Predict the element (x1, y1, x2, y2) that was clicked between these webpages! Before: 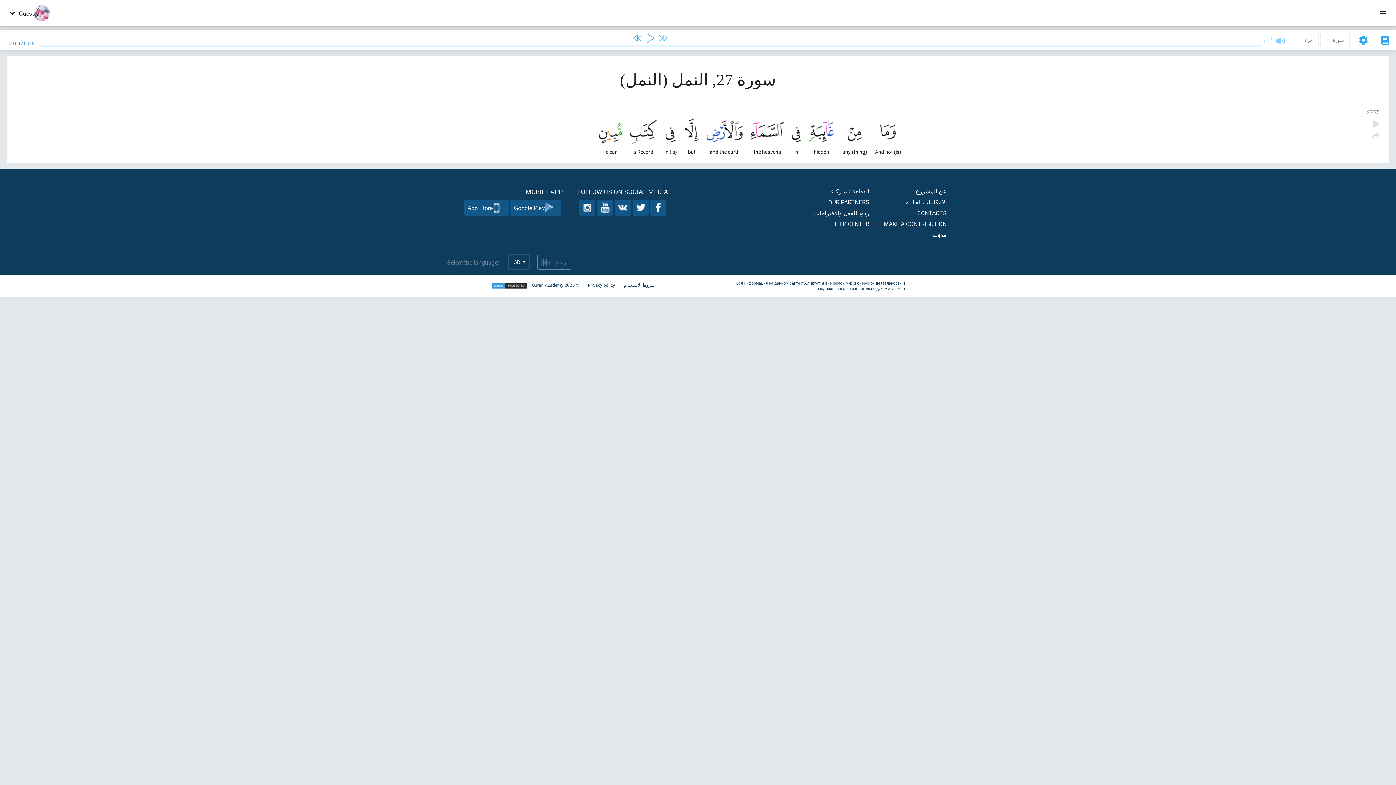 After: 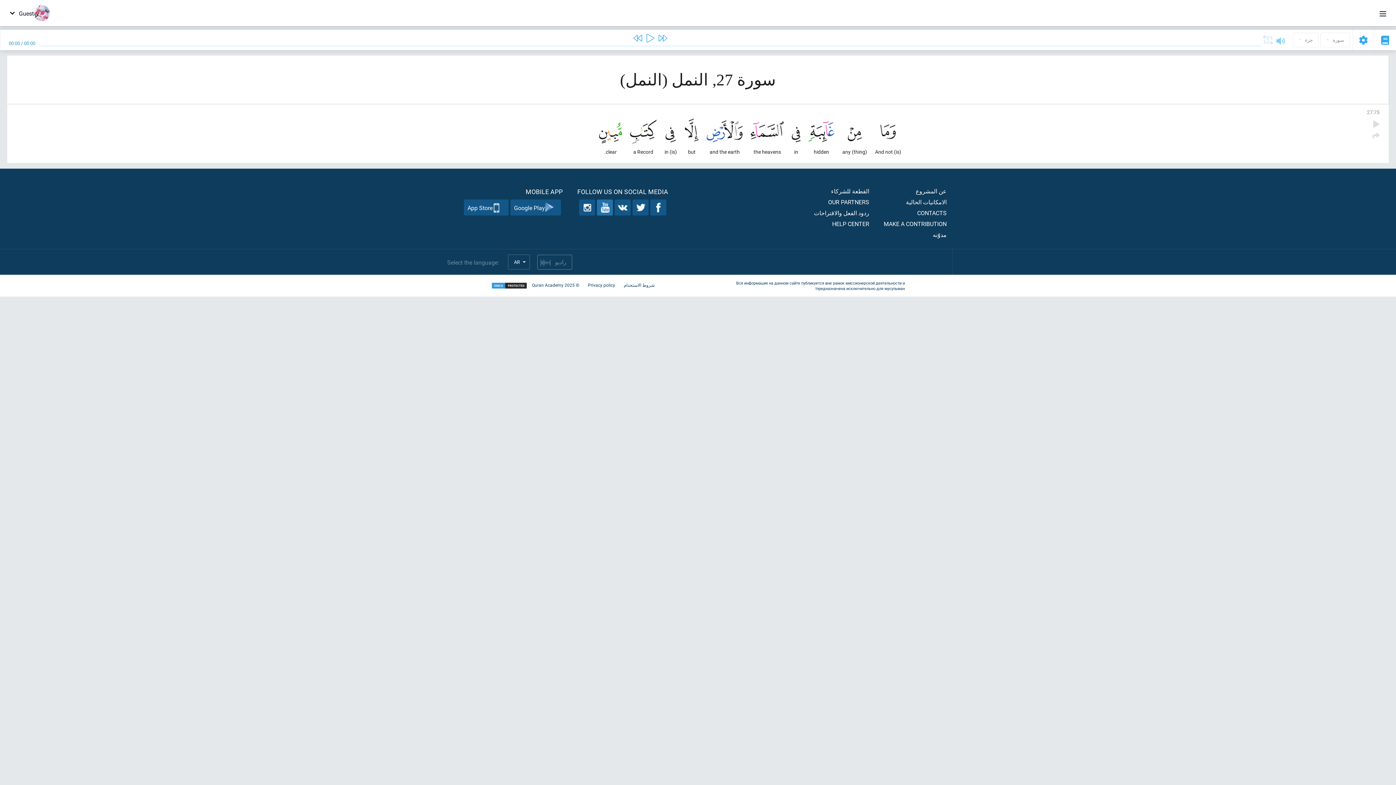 Action: bbox: (597, 199, 613, 215)